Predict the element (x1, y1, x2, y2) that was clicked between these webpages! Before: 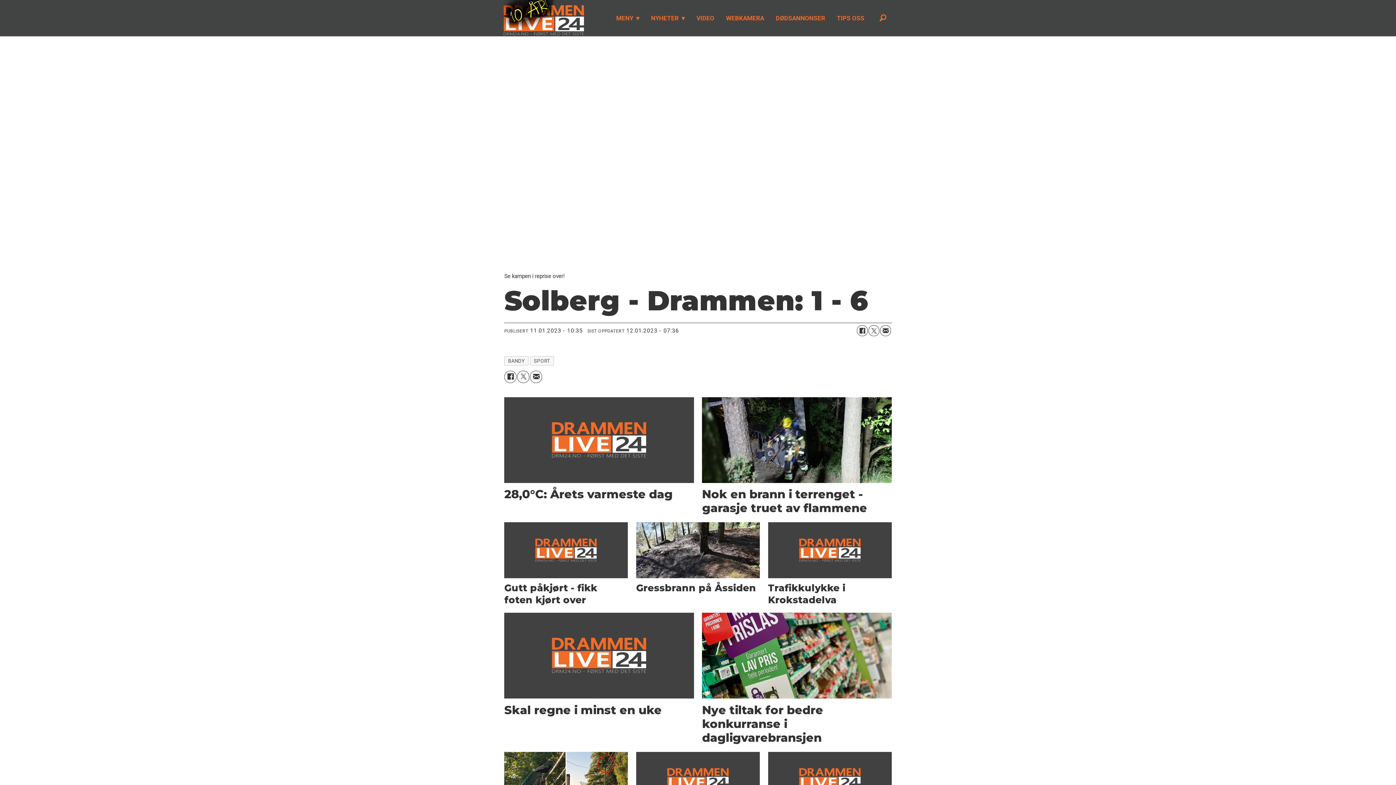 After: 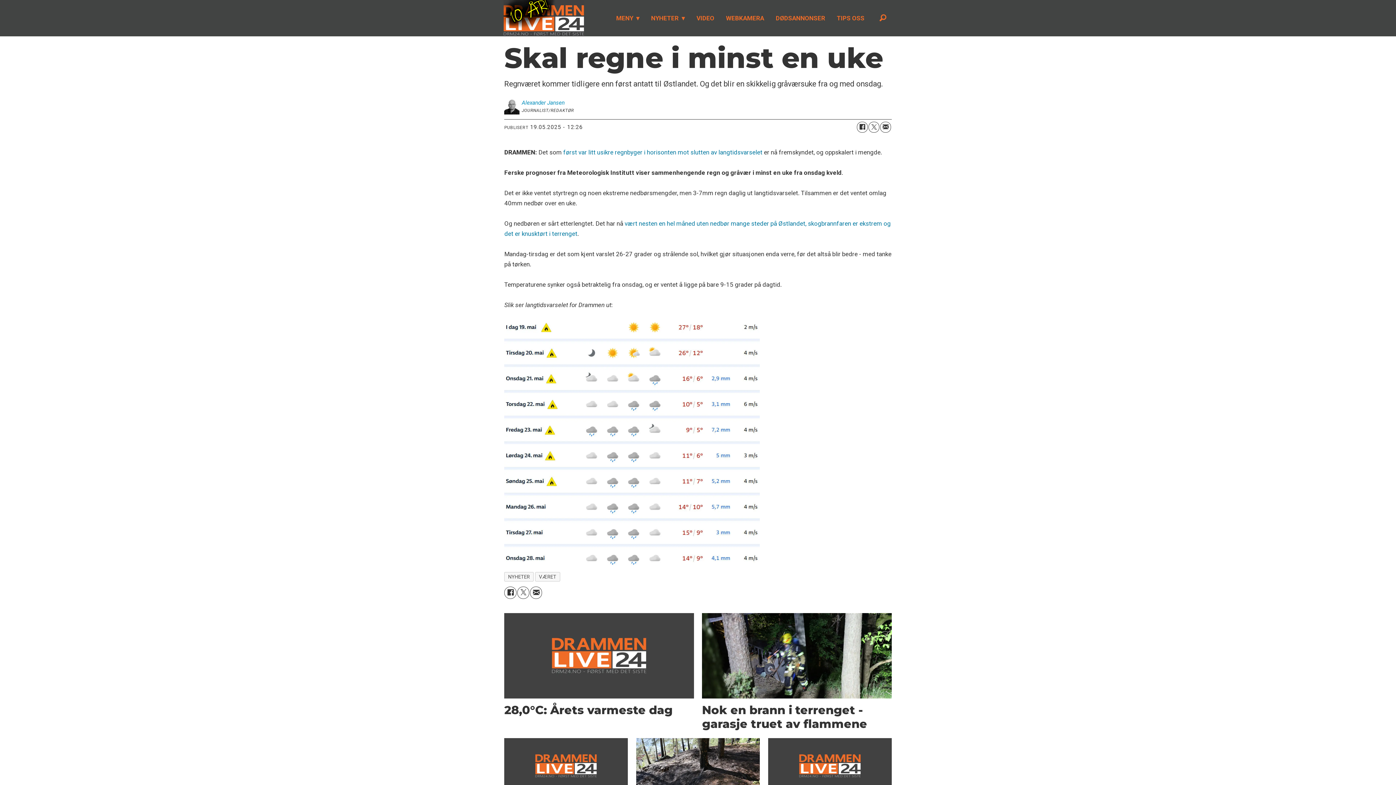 Action: label: Skal regne i minst en uke bbox: (504, 613, 694, 719)